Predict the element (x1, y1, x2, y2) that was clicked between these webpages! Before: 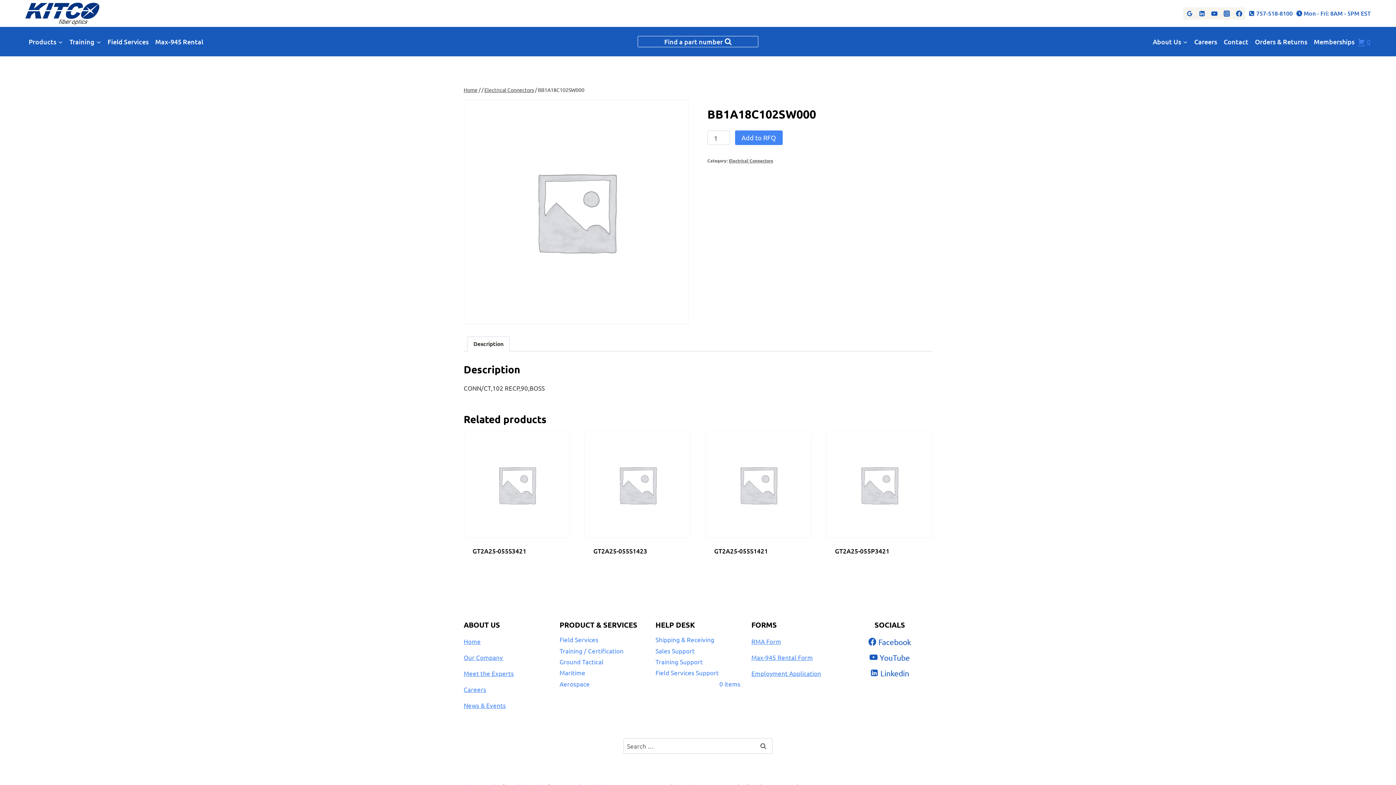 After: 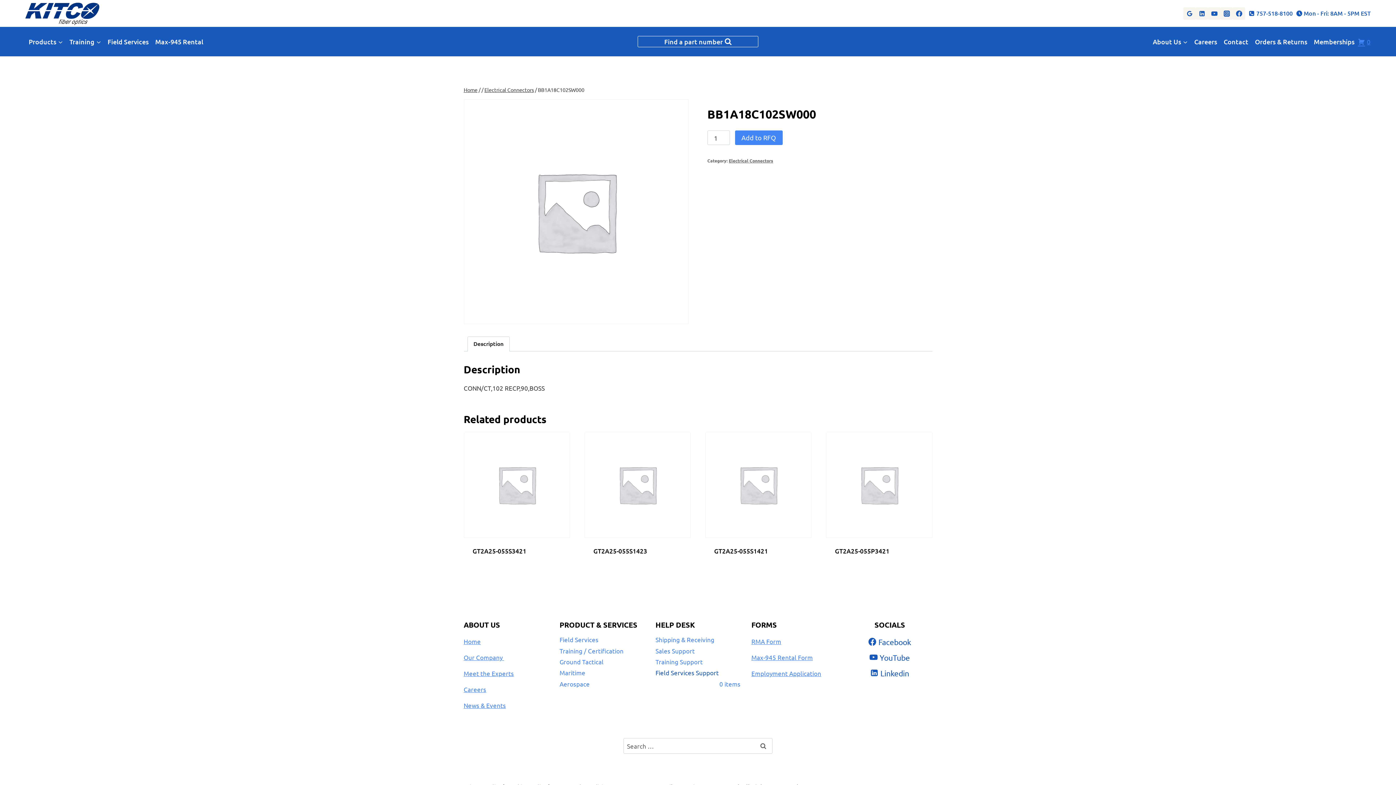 Action: label: Field Services Support bbox: (655, 667, 740, 678)